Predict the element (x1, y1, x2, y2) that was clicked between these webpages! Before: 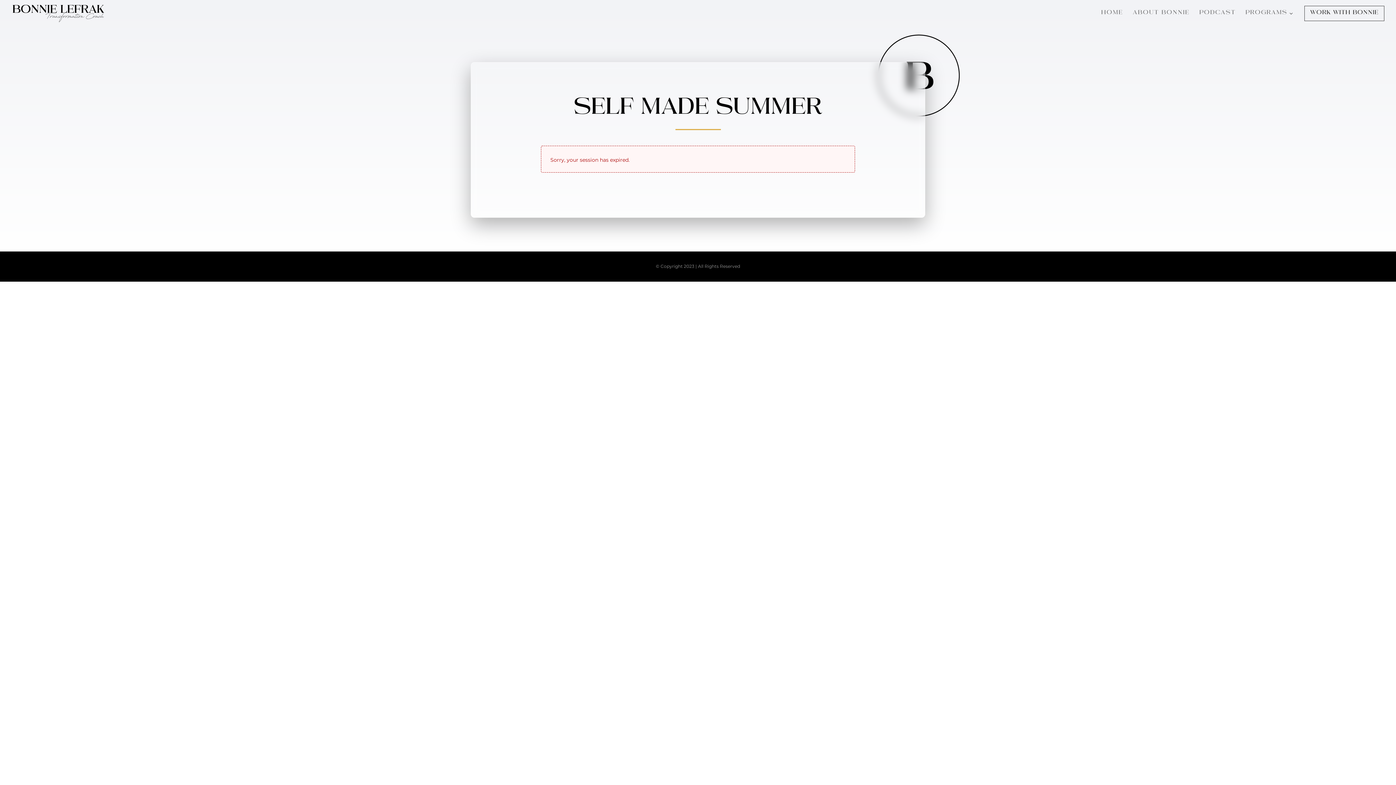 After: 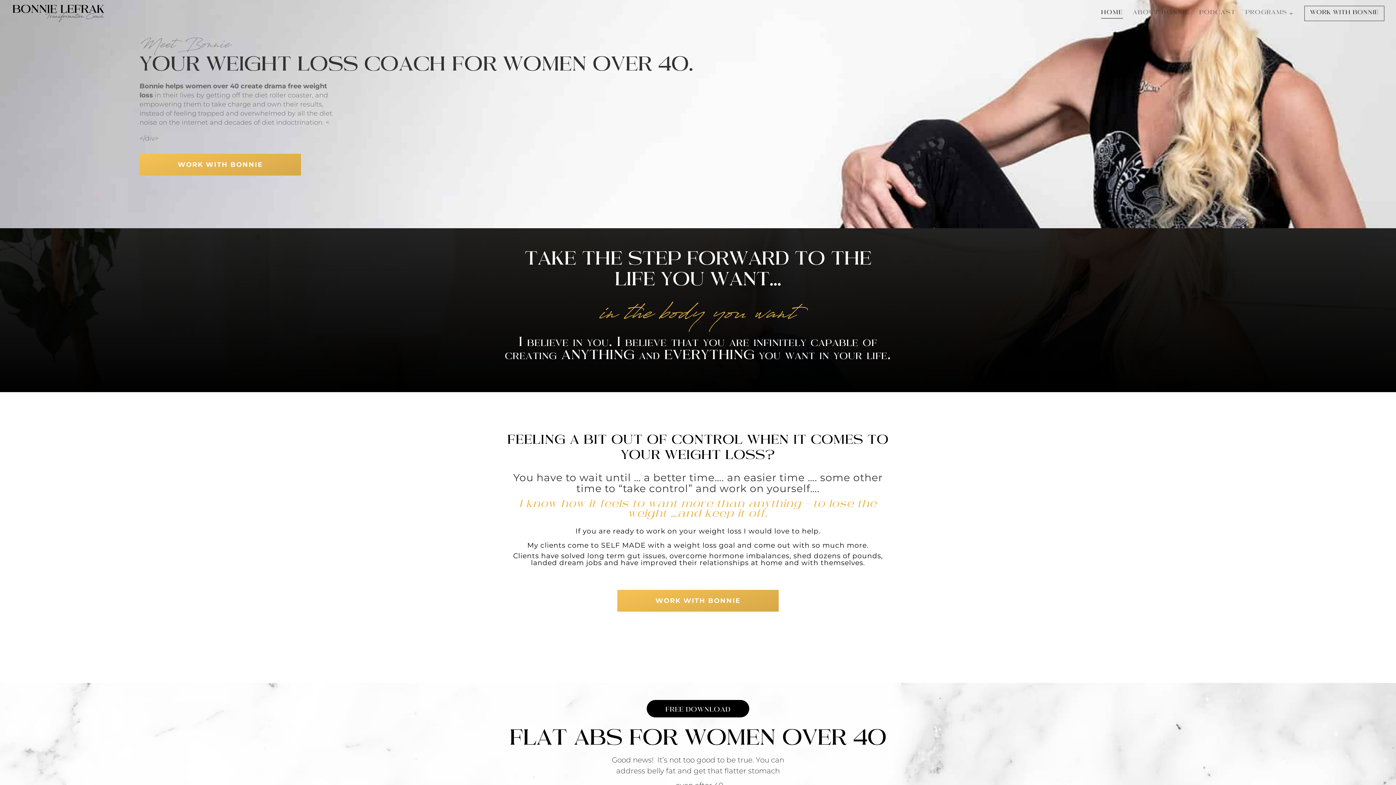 Action: bbox: (12, 10, 104, 17)